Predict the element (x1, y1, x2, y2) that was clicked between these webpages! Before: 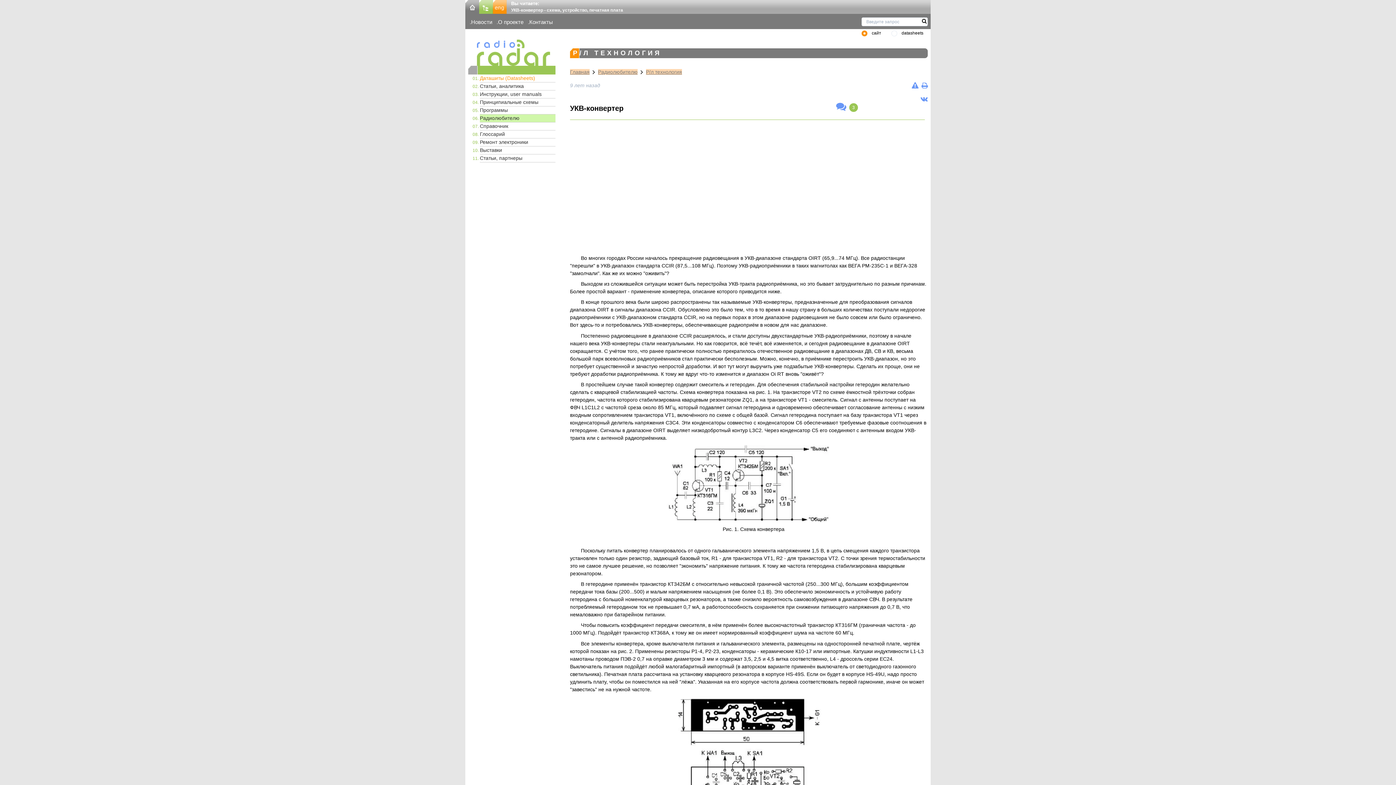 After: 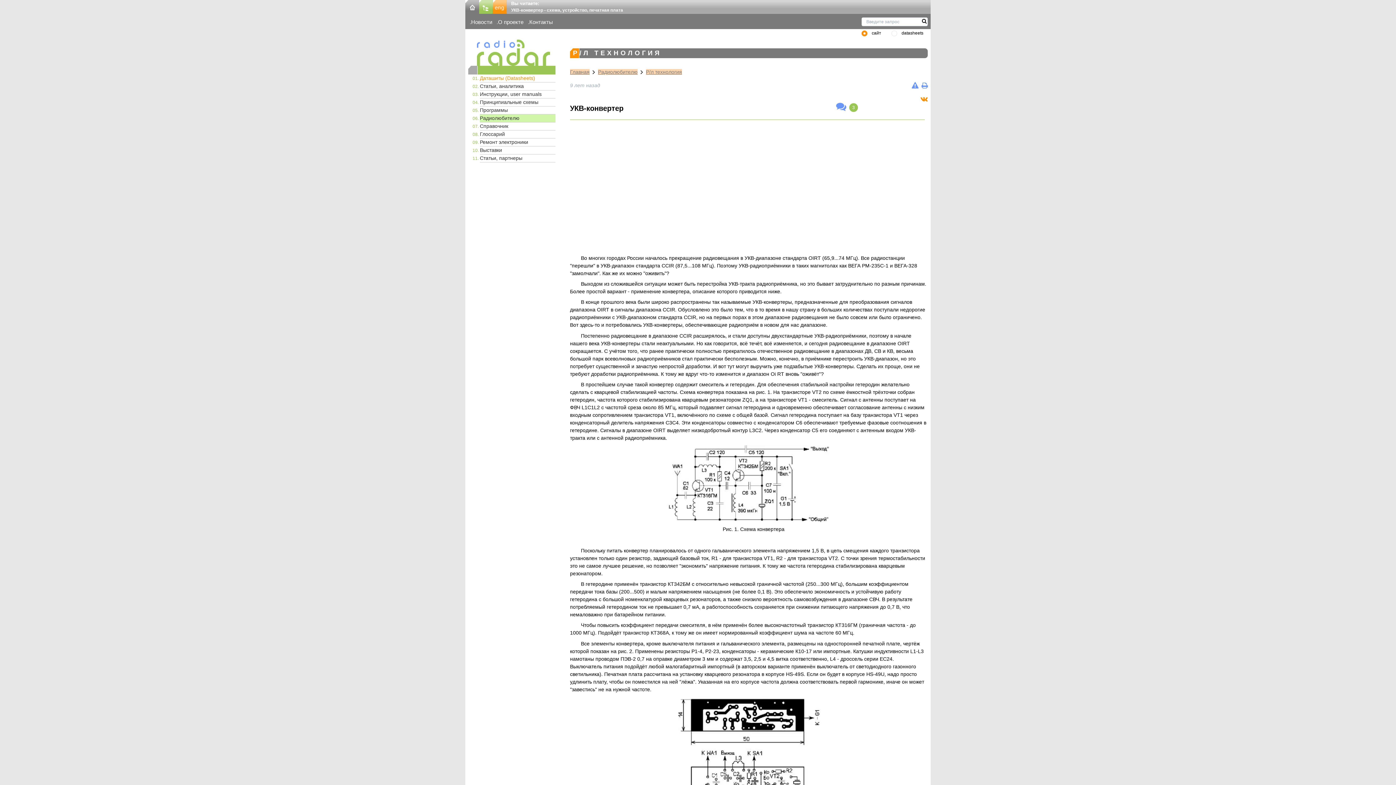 Action: bbox: (920, 95, 928, 103)